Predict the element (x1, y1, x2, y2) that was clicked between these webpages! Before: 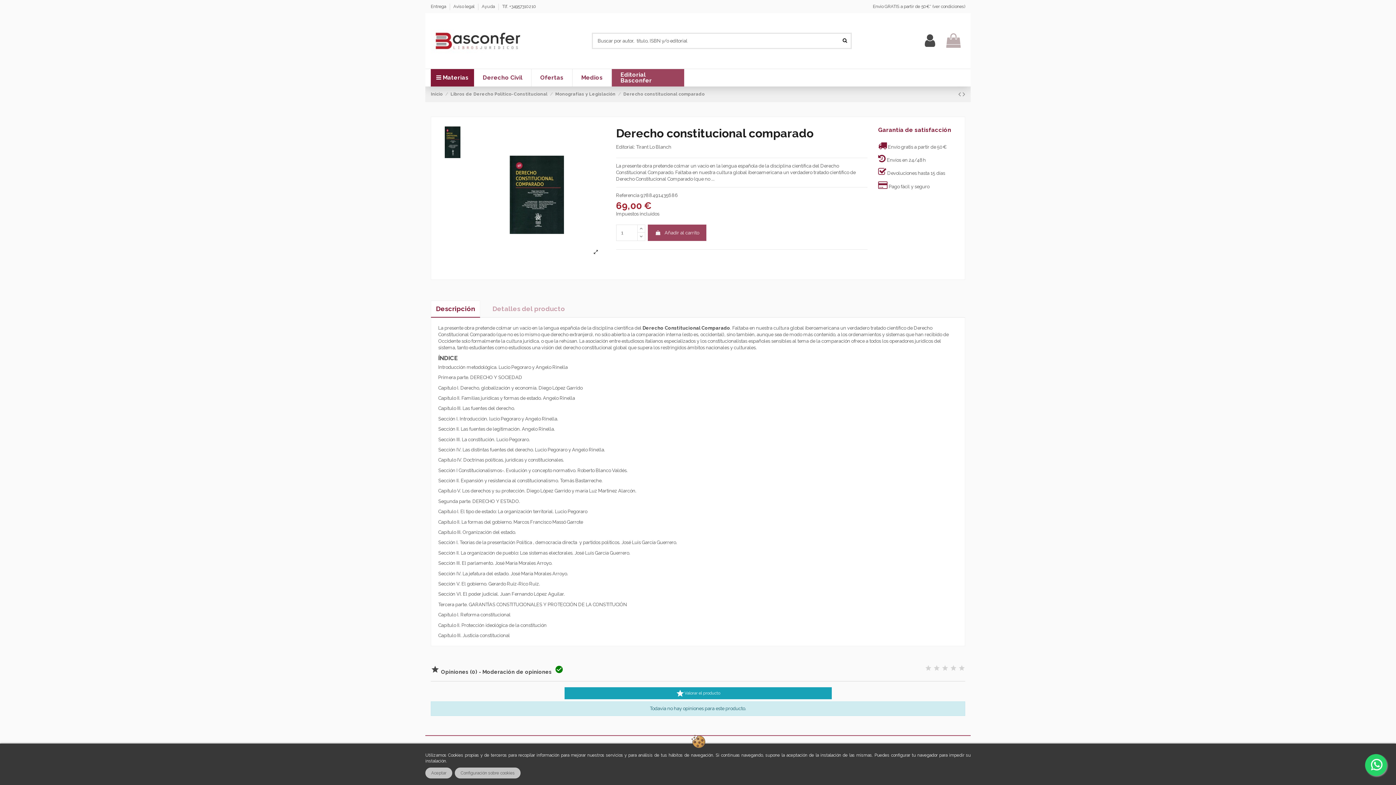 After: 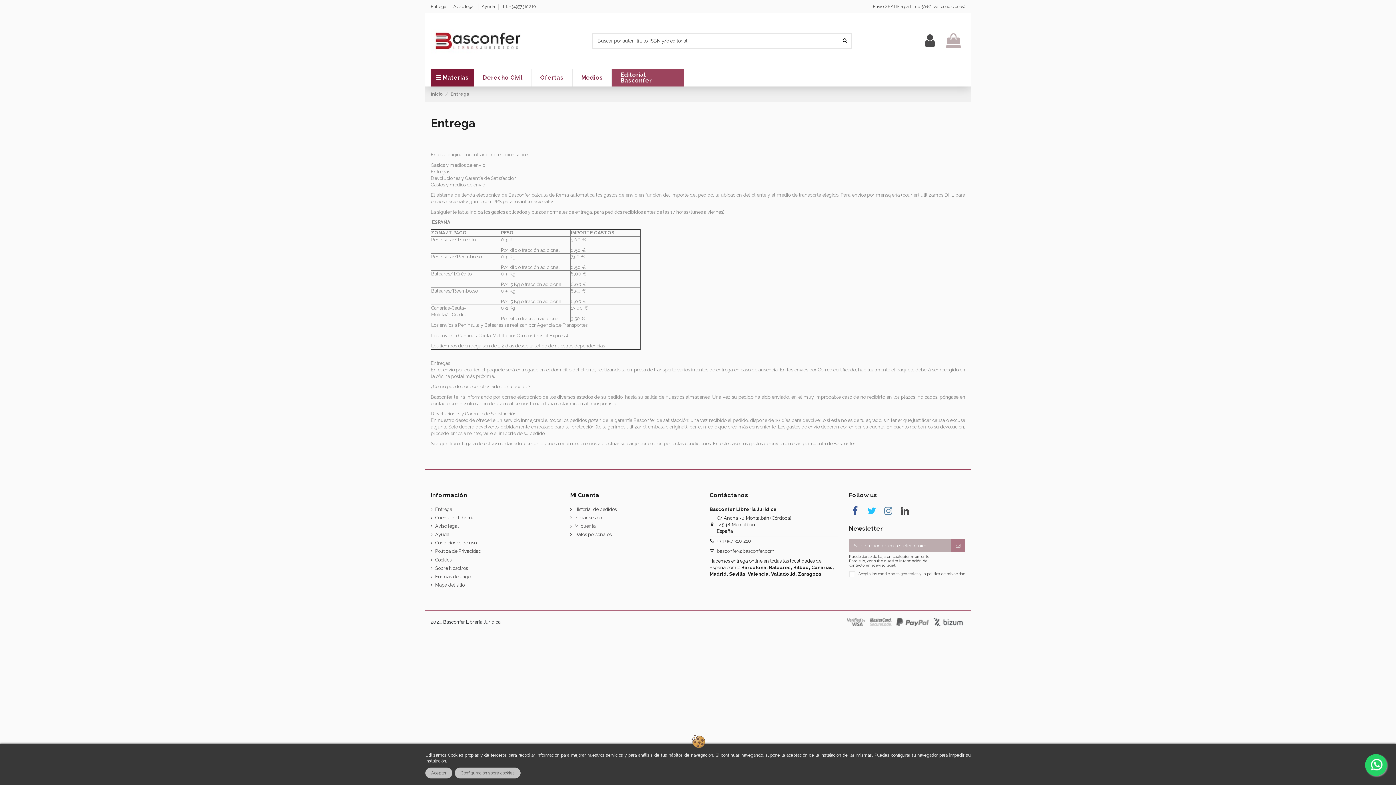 Action: label: Entrega  bbox: (430, 4, 447, 9)